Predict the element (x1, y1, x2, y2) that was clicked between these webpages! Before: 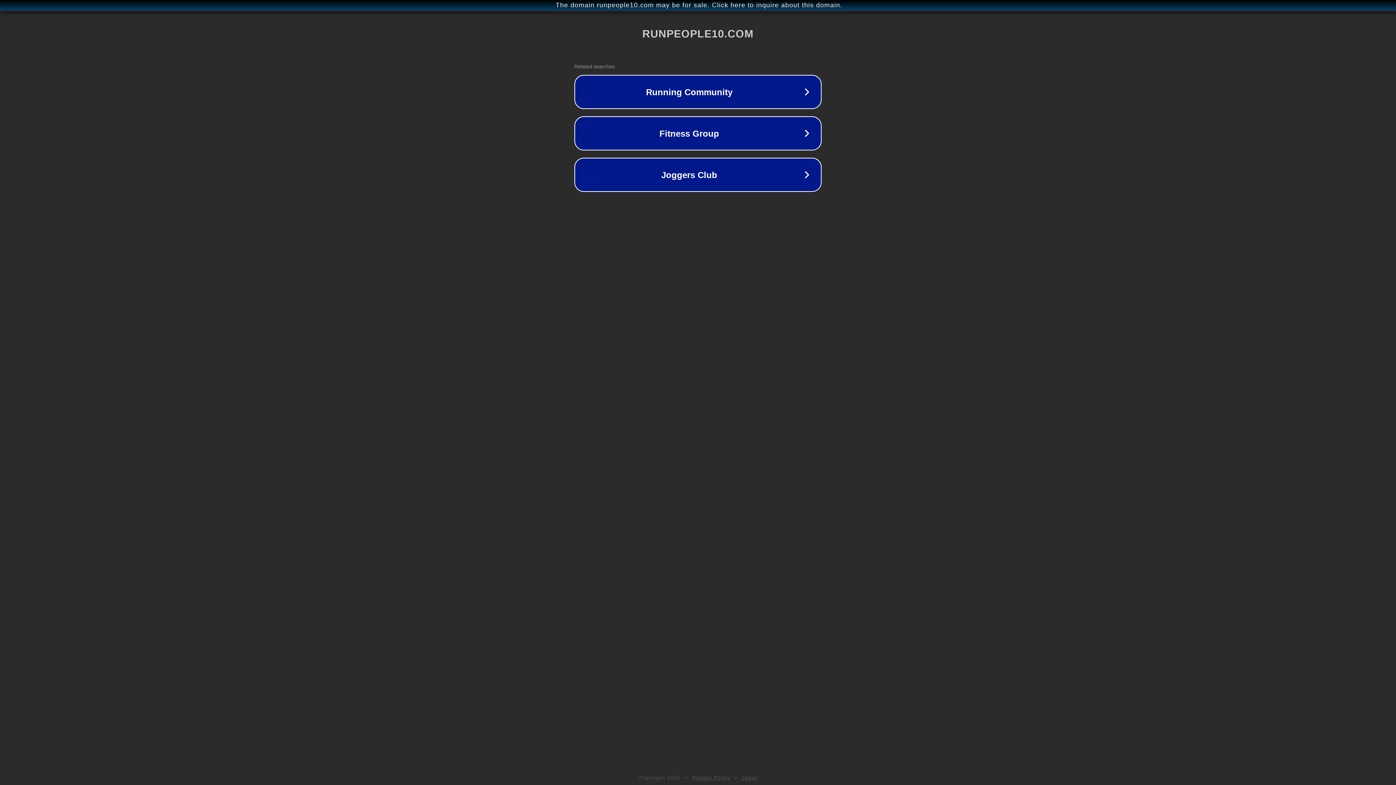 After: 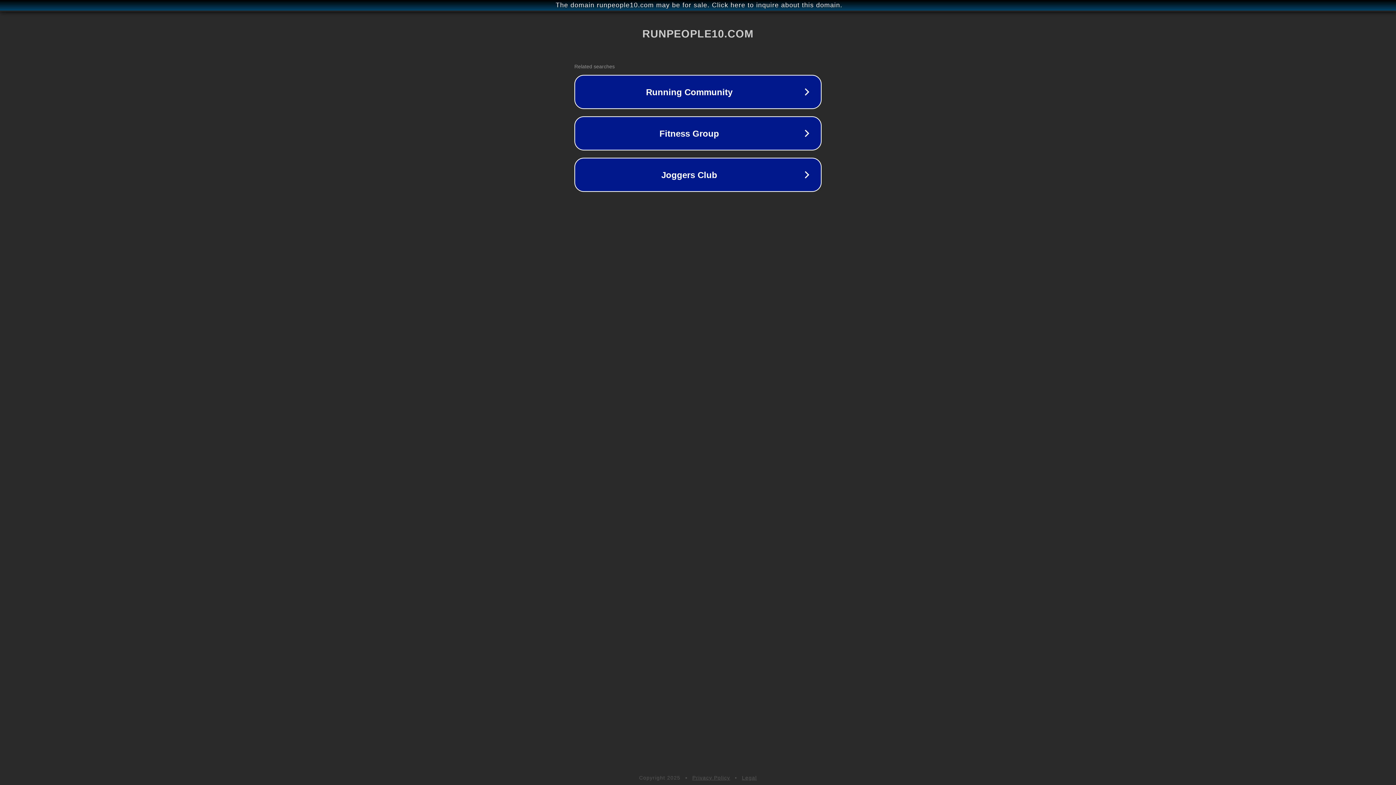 Action: bbox: (742, 775, 757, 781) label: Legal